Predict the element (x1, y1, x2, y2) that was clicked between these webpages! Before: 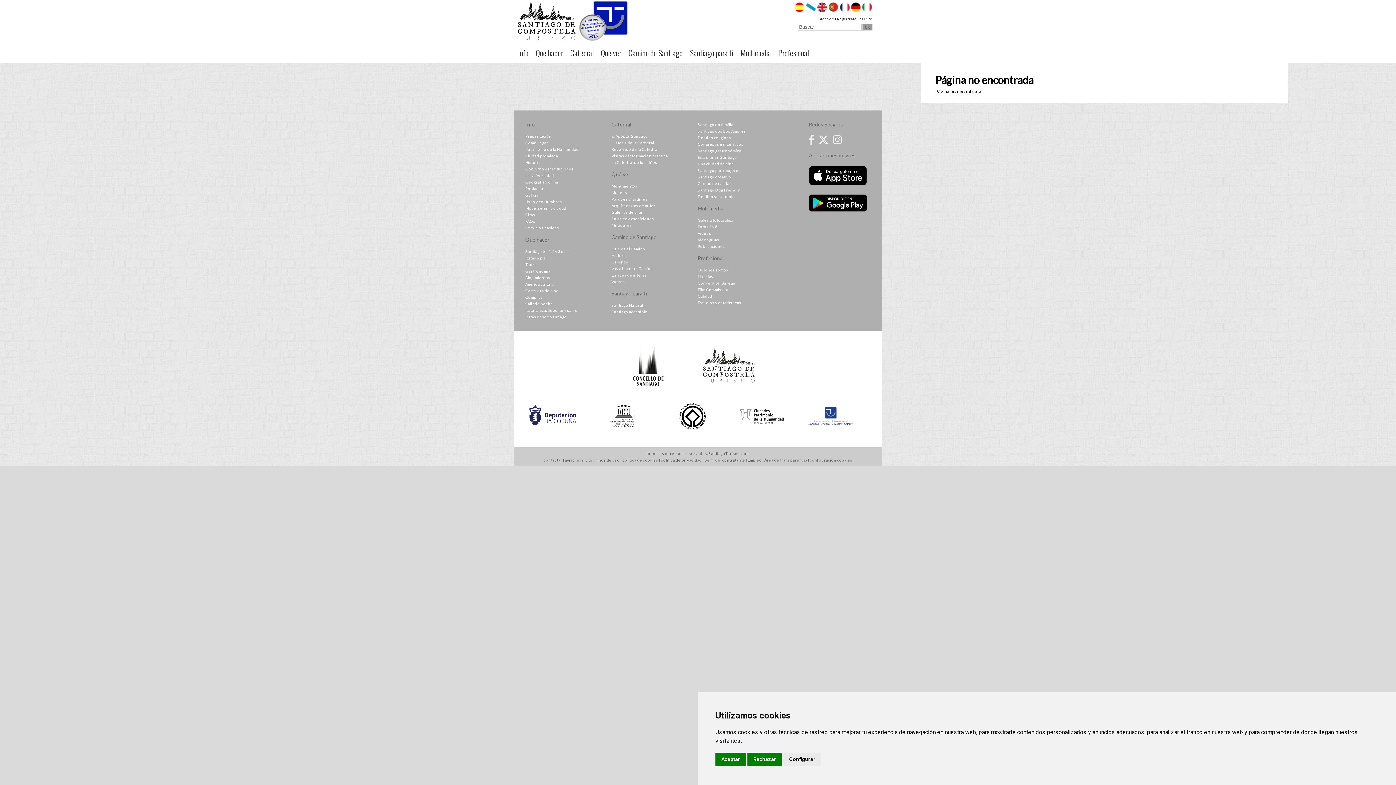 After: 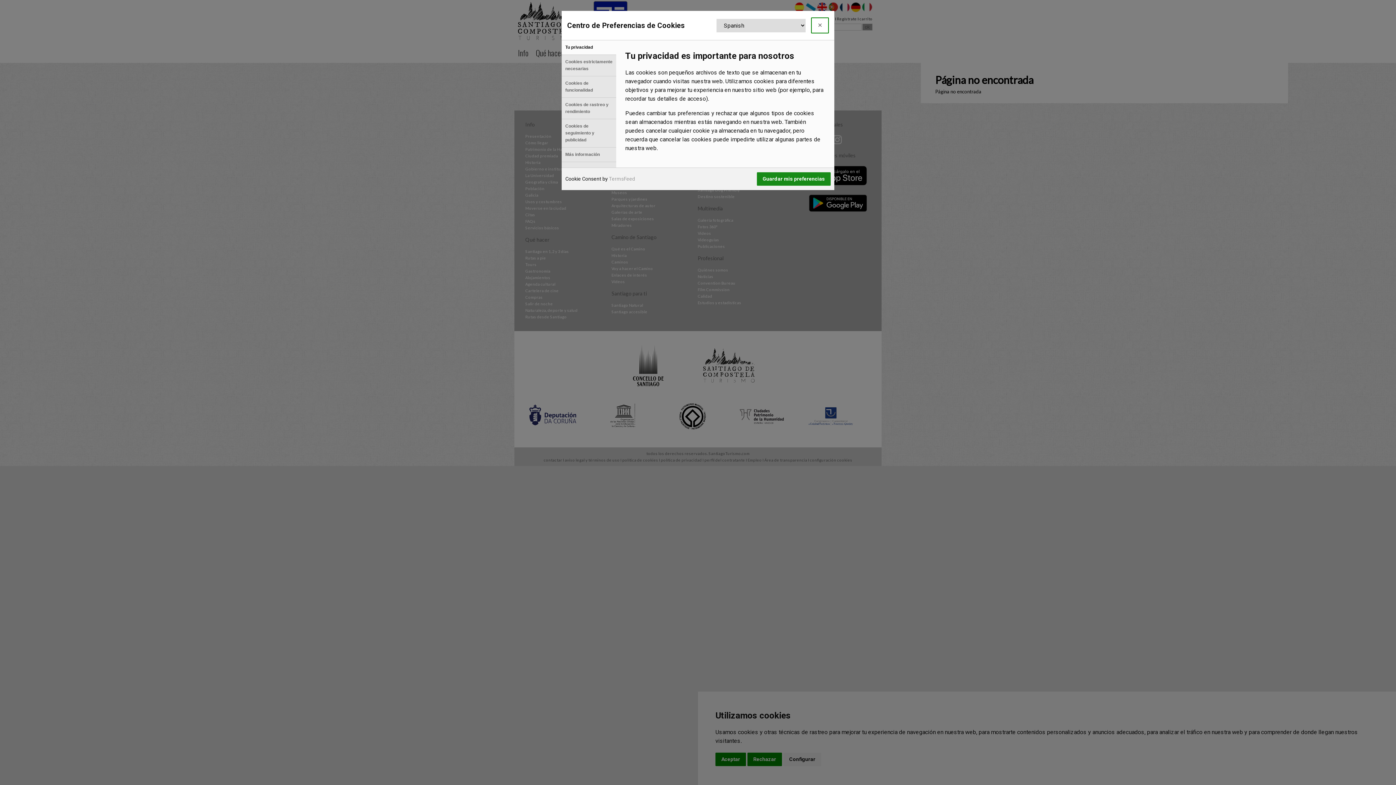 Action: bbox: (783, 753, 821, 766) label: Configurar